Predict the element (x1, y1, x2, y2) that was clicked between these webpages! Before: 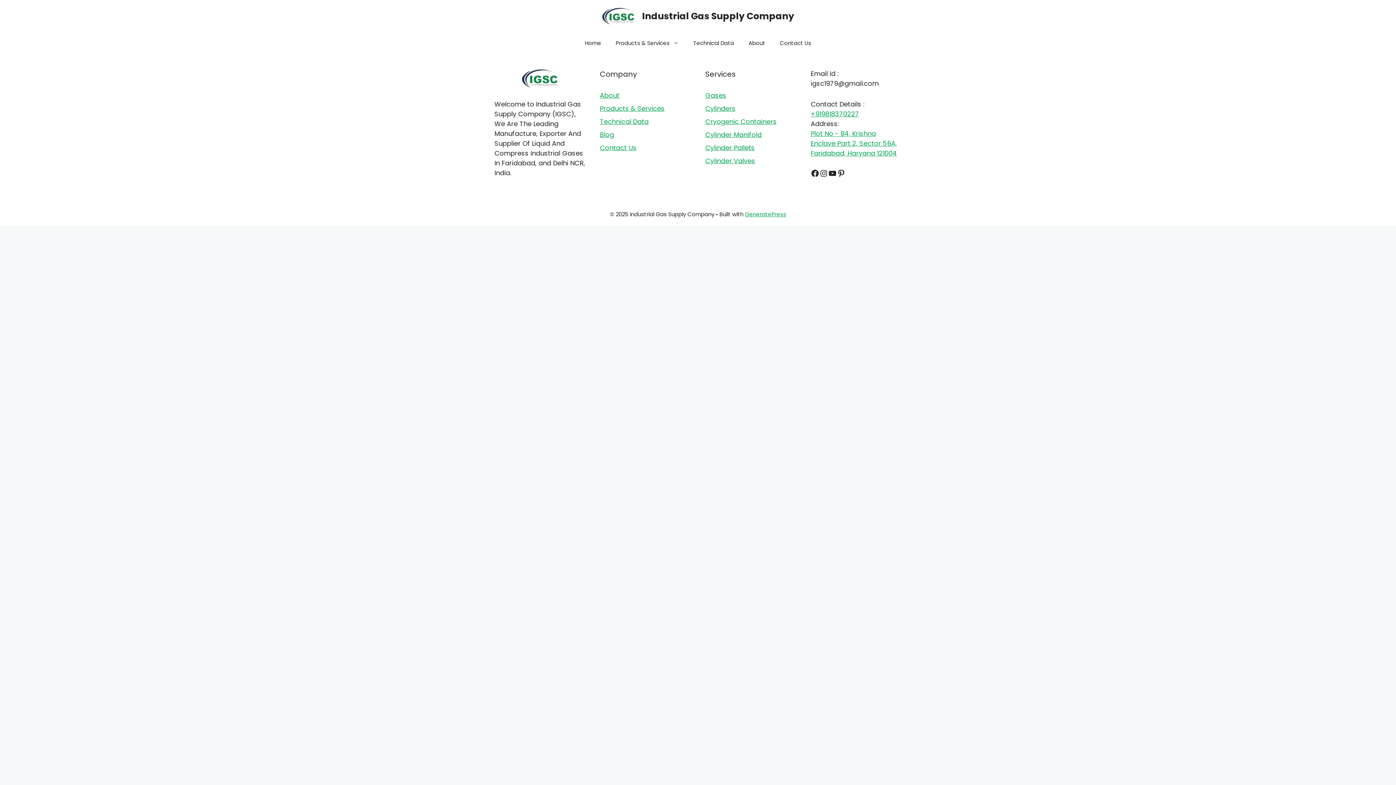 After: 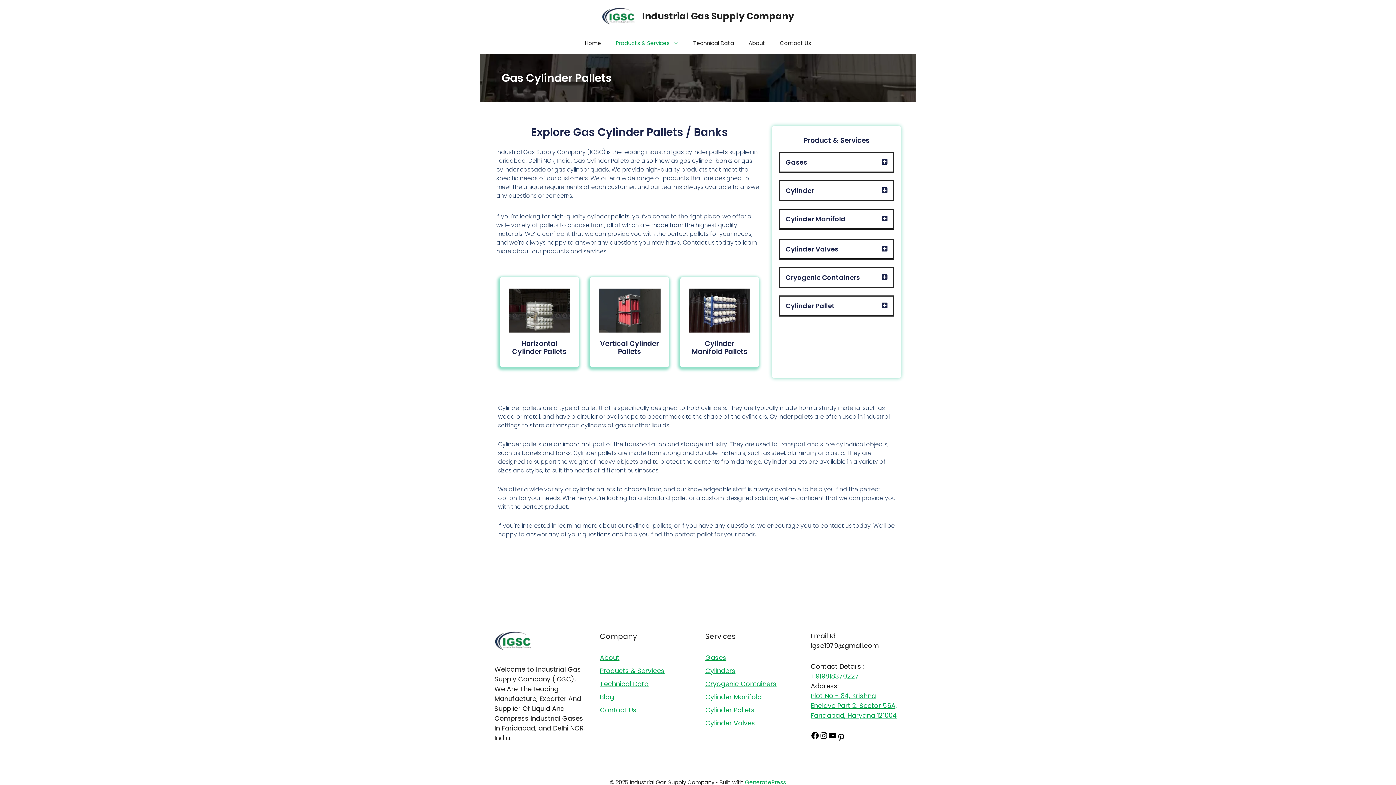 Action: label: Cylinder Pallets bbox: (705, 143, 754, 152)